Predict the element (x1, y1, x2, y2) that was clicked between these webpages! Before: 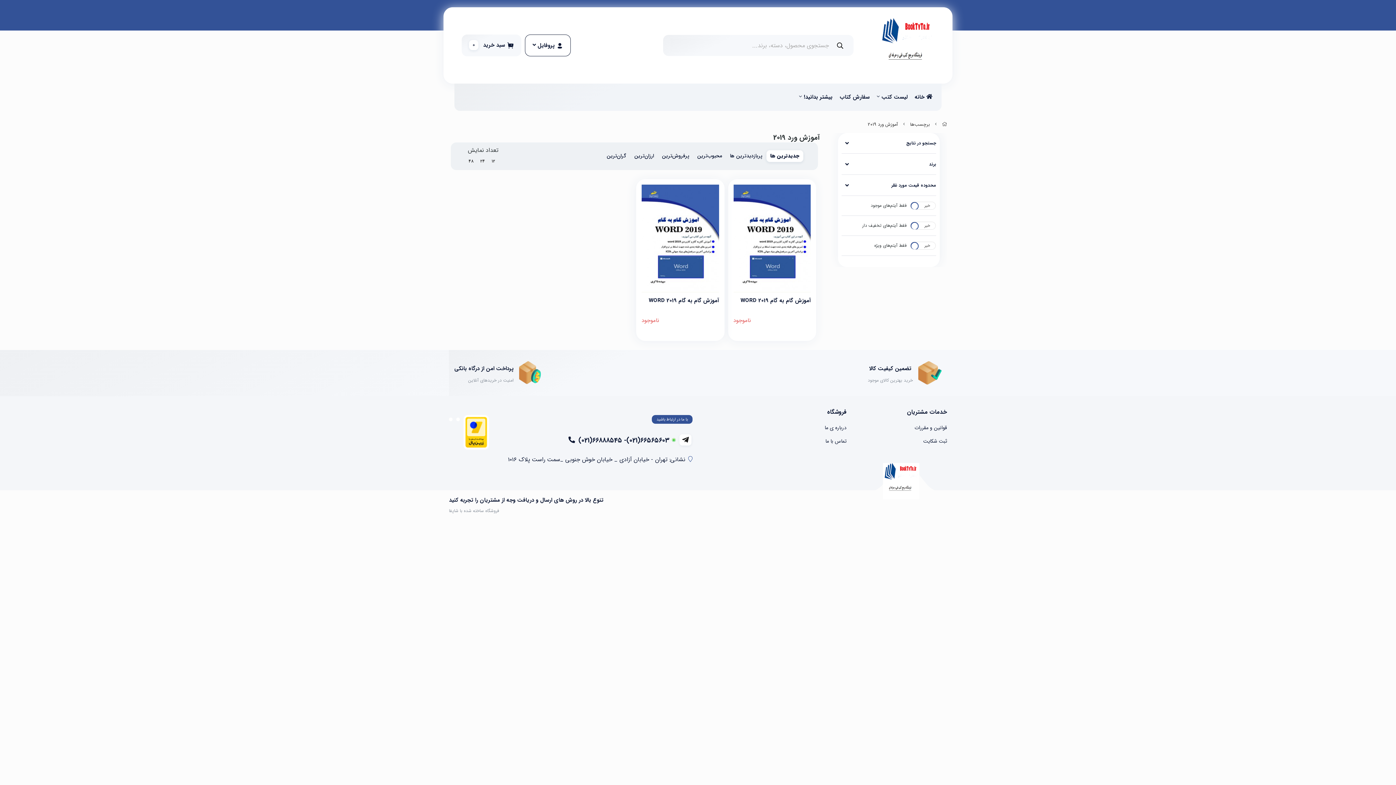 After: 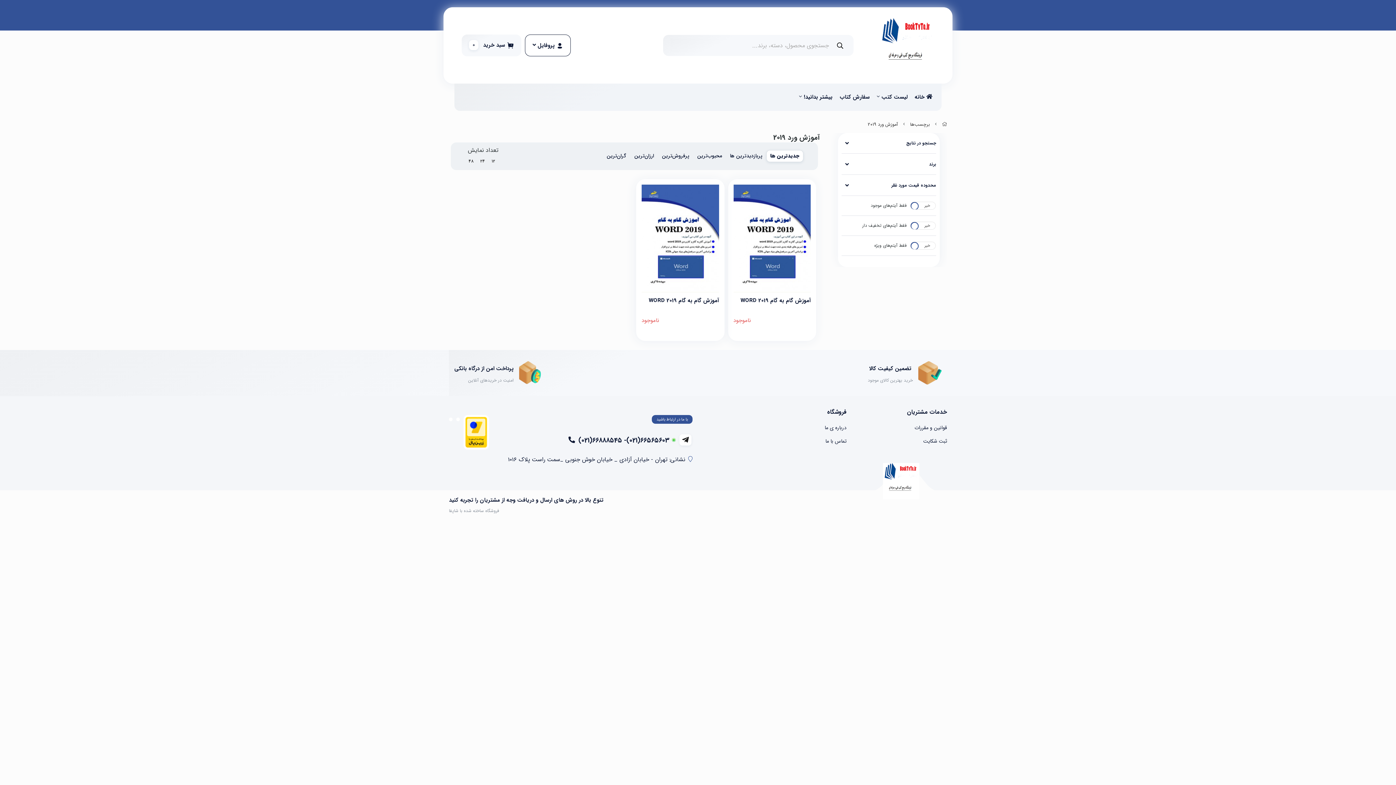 Action: label: جدیدترین ها bbox: (766, 150, 803, 162)